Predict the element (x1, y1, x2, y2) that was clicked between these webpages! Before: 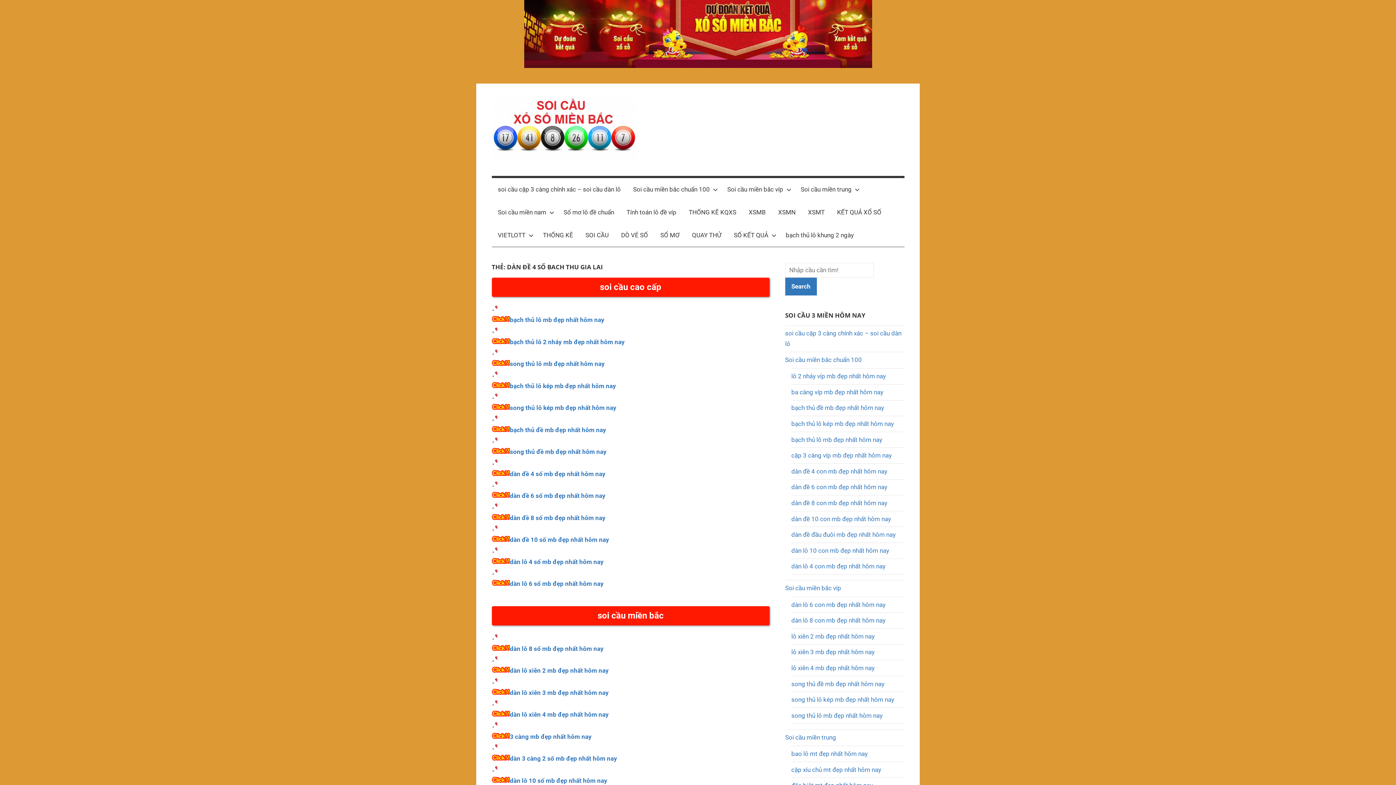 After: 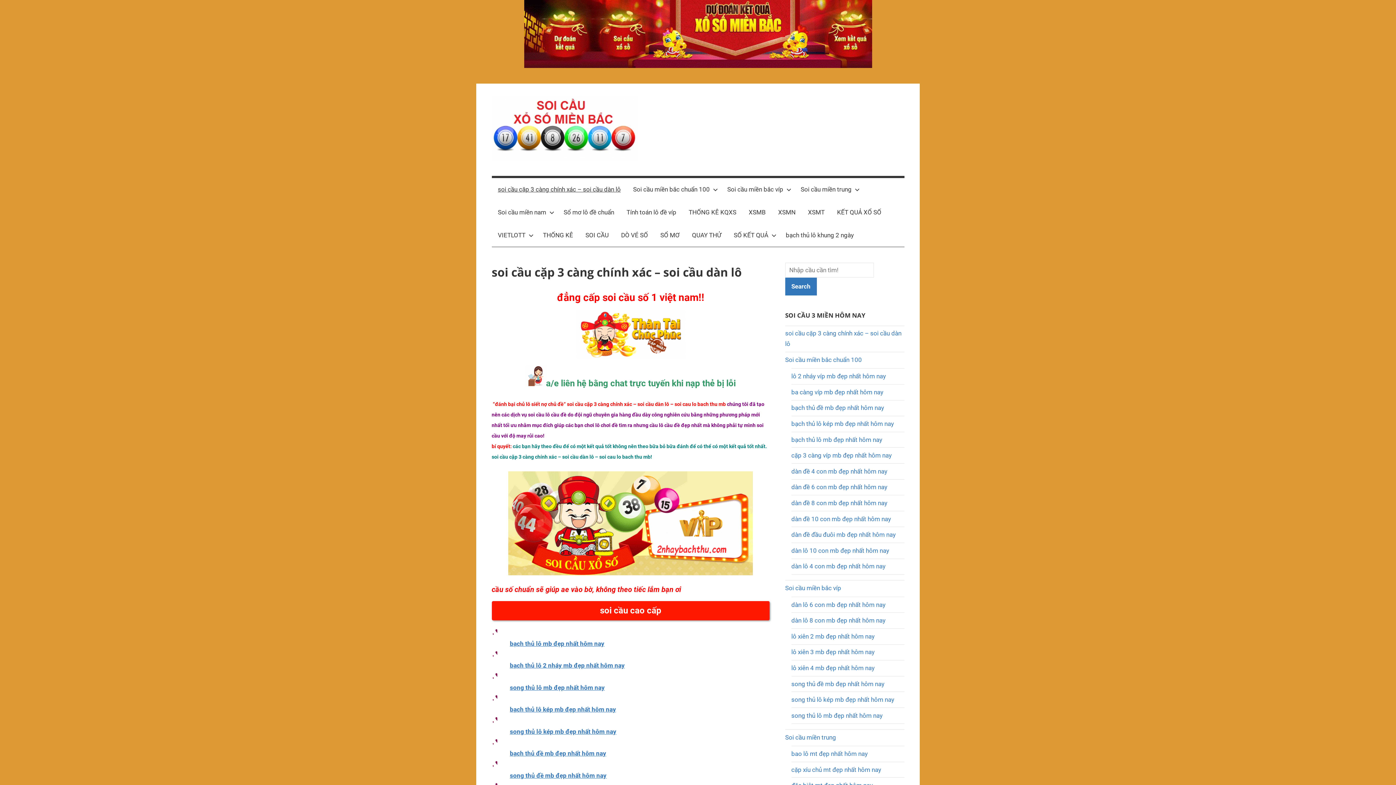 Action: bbox: (491, 178, 627, 201) label: soi cầu cặp 3 càng chính xác – soi cầu dàn lô